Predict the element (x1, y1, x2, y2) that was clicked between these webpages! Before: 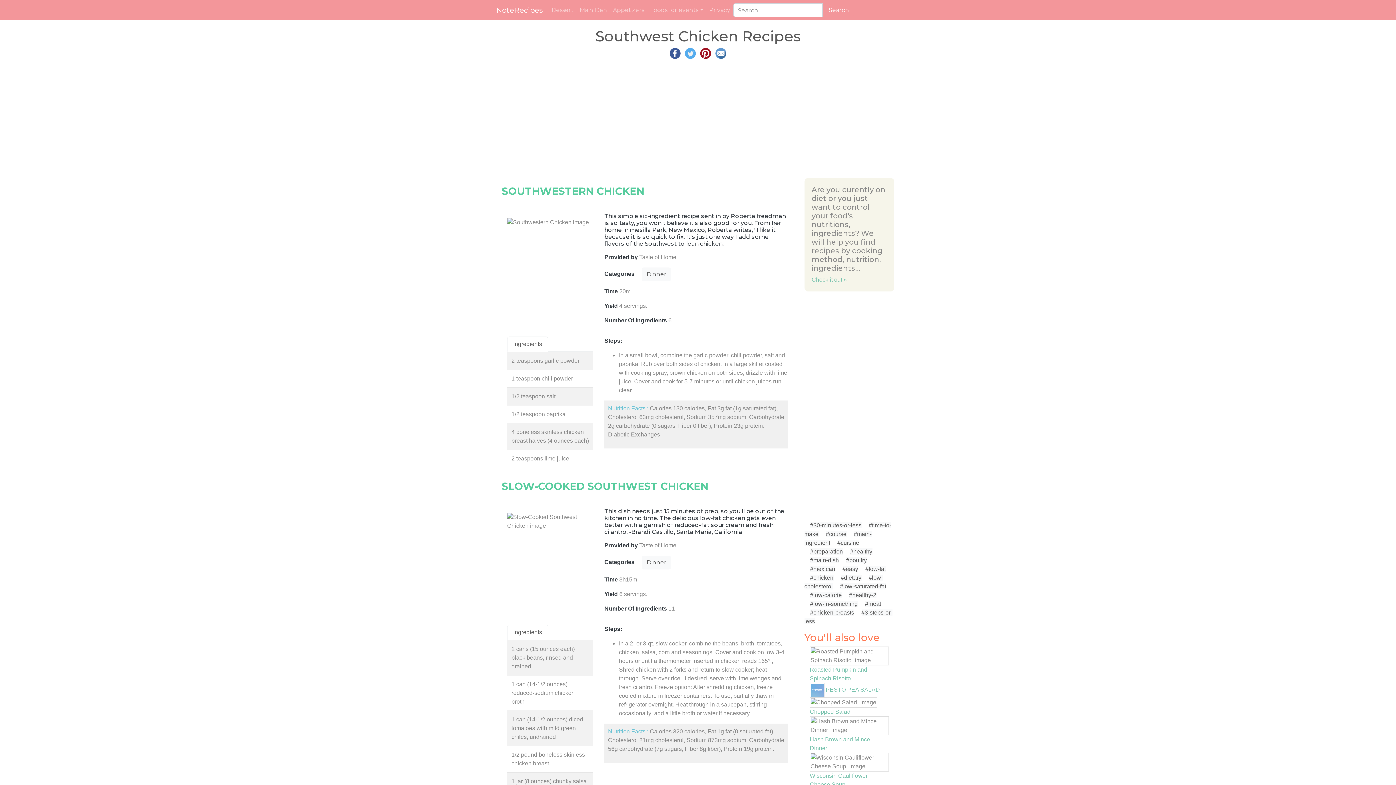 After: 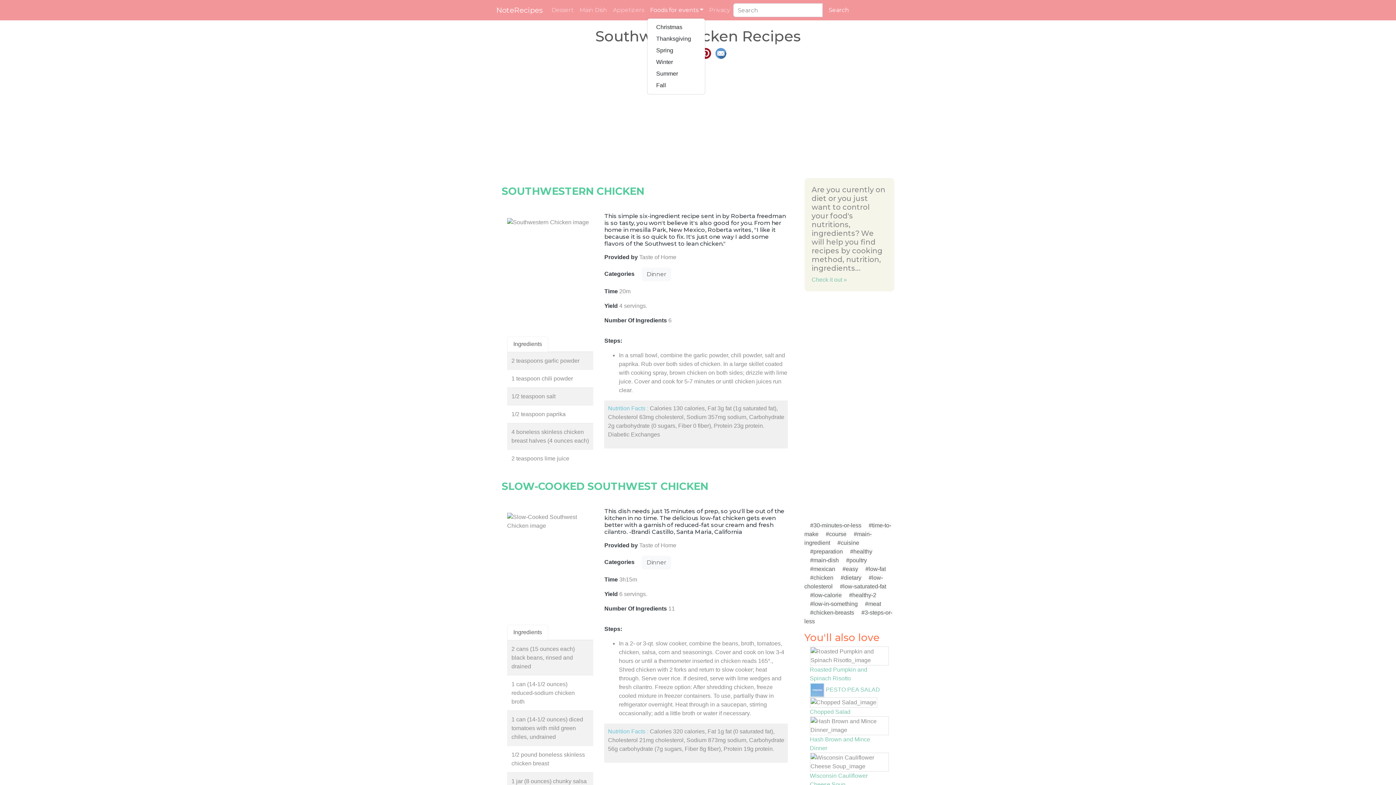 Action: label: Foods for events bbox: (647, 2, 706, 17)